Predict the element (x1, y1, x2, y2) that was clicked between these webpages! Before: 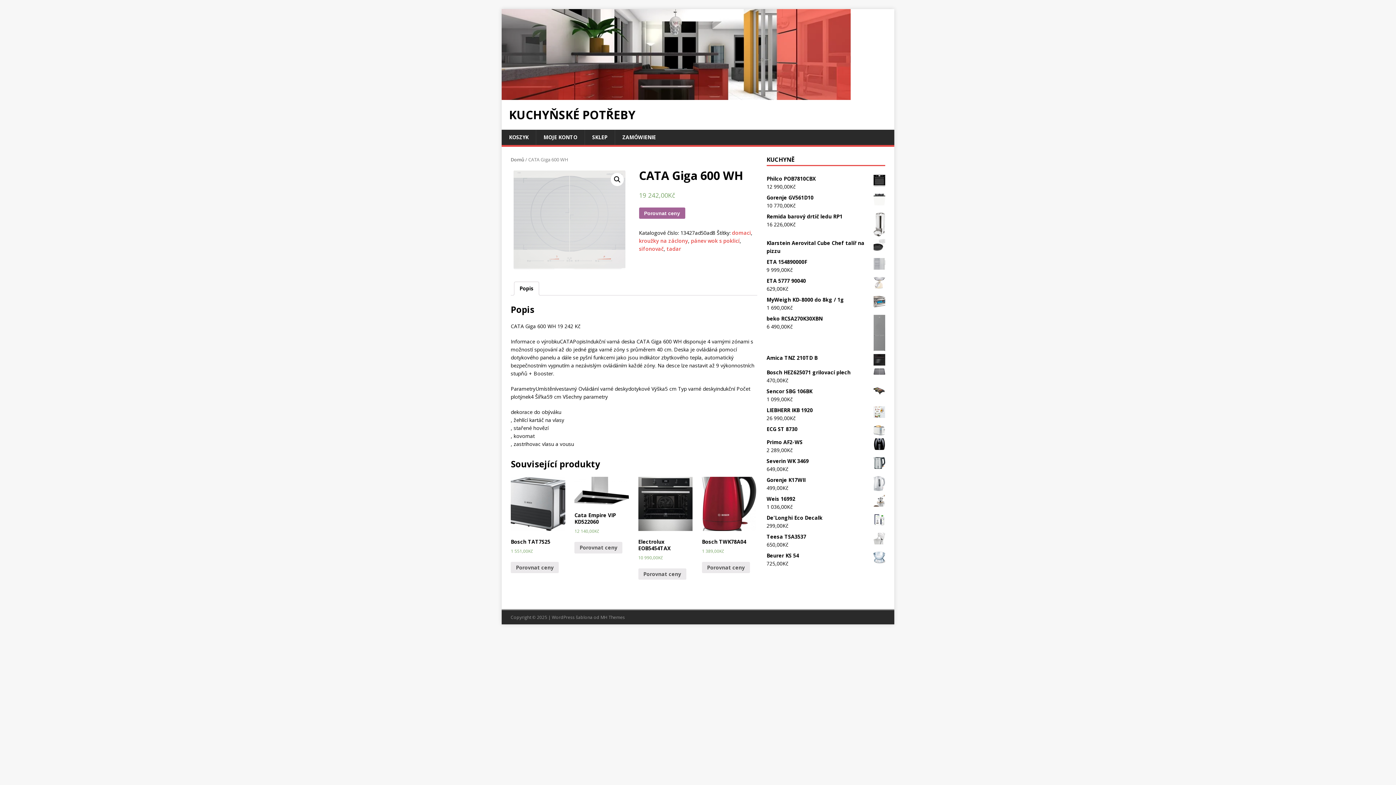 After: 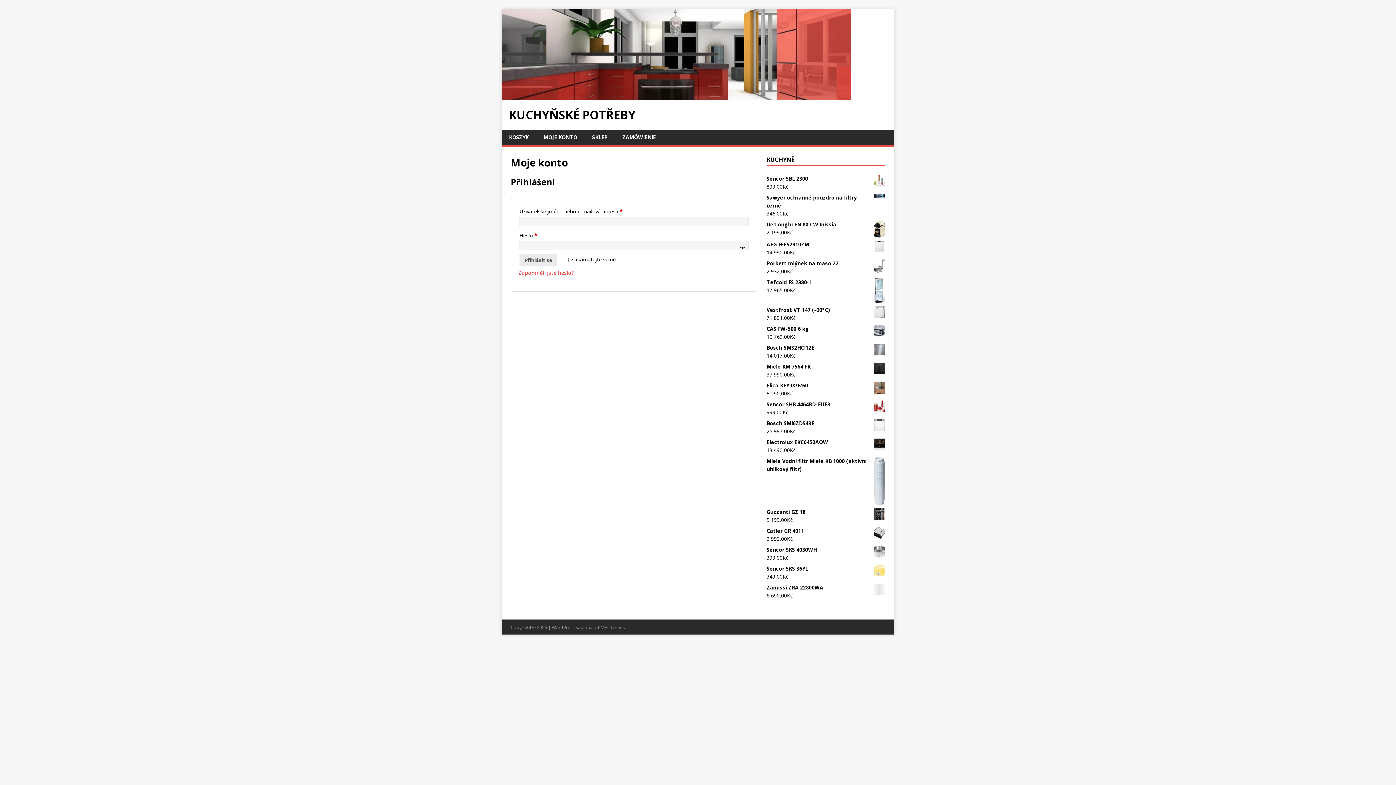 Action: bbox: (536, 129, 584, 145) label: MOJE KONTO